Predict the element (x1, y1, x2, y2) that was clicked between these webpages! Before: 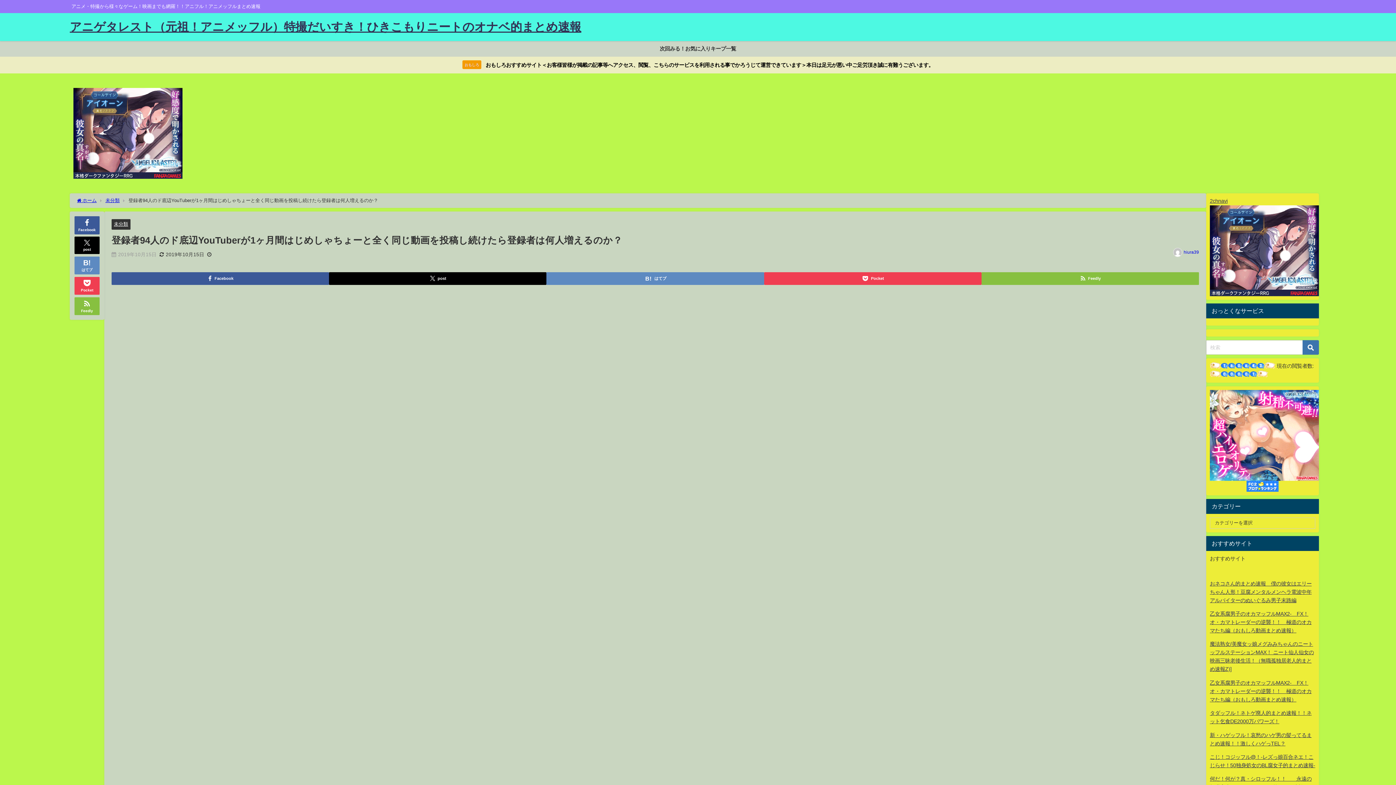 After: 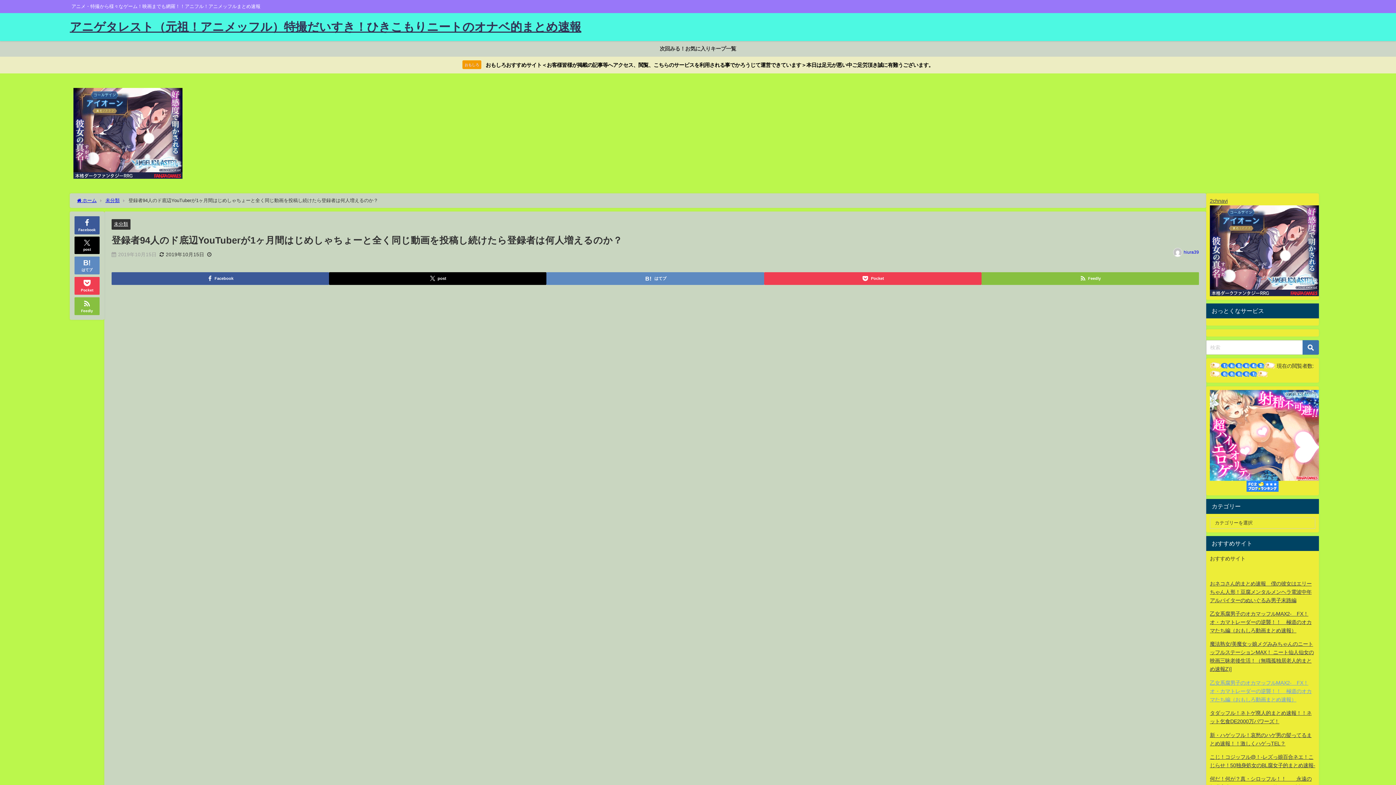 Action: bbox: (1210, 680, 1312, 702) label: 乙女系腐男子のオカマッフルMAX2-　FX！オ・カマトレーダーの逆襲！！　極道のオカマたち編（おもしろ動画まとめ速報）